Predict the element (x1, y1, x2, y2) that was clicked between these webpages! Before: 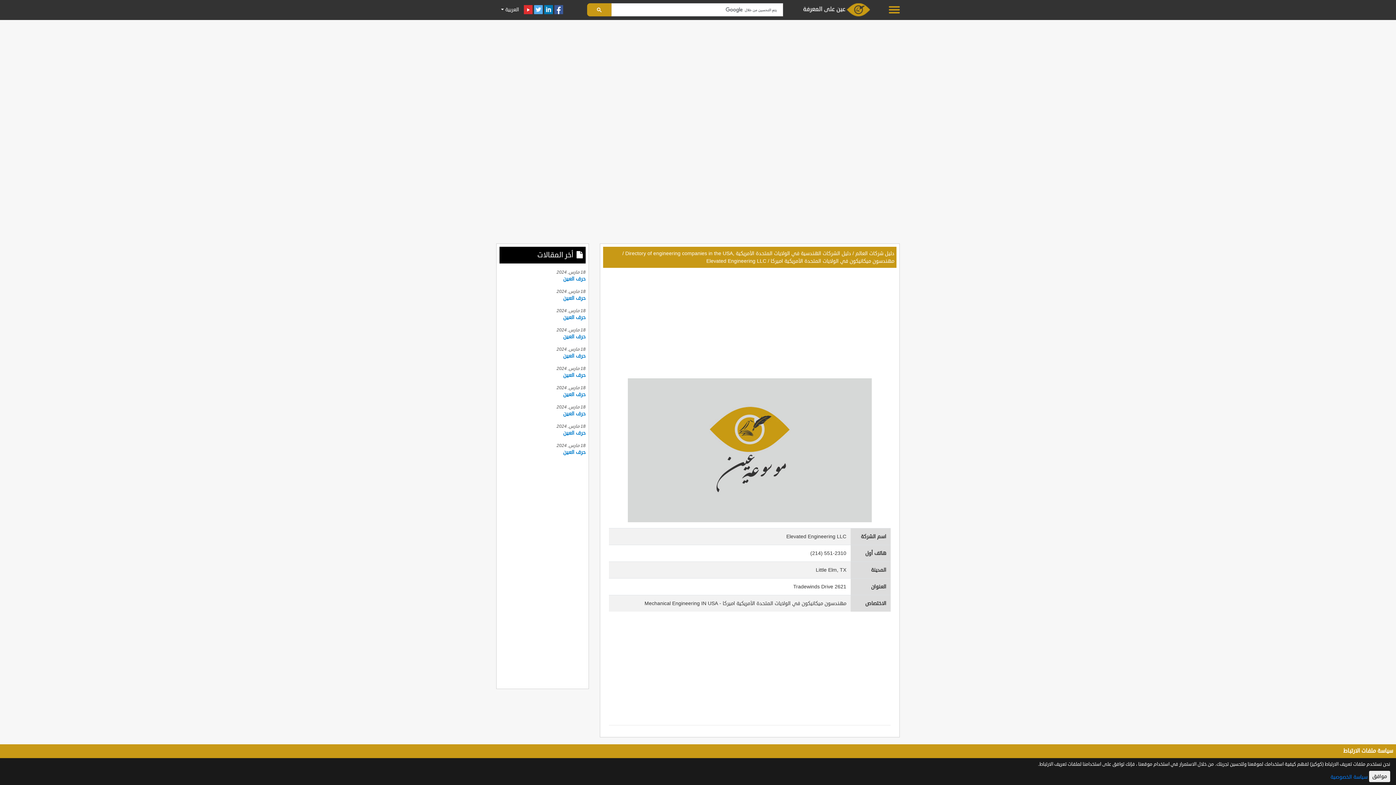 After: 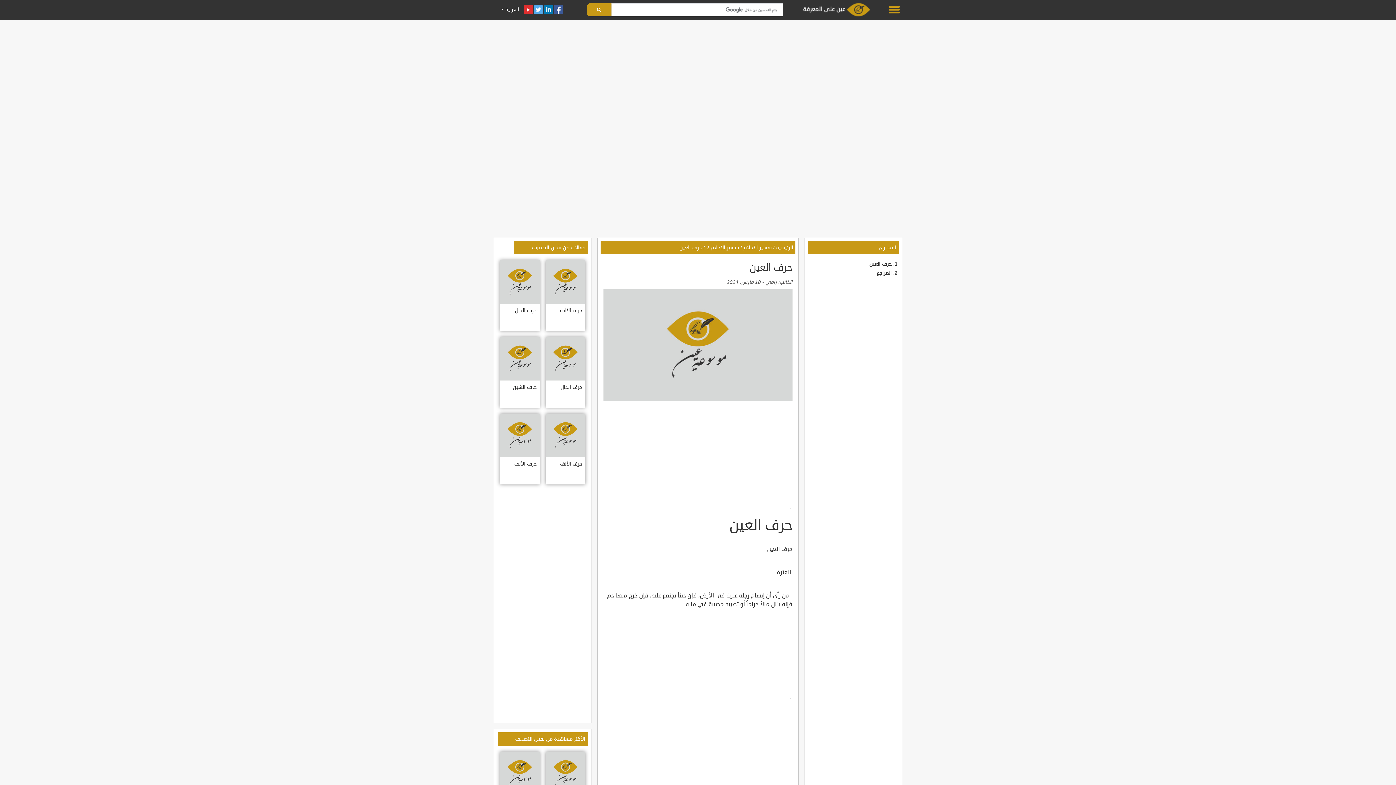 Action: bbox: (563, 314, 585, 321) label: حرف العين